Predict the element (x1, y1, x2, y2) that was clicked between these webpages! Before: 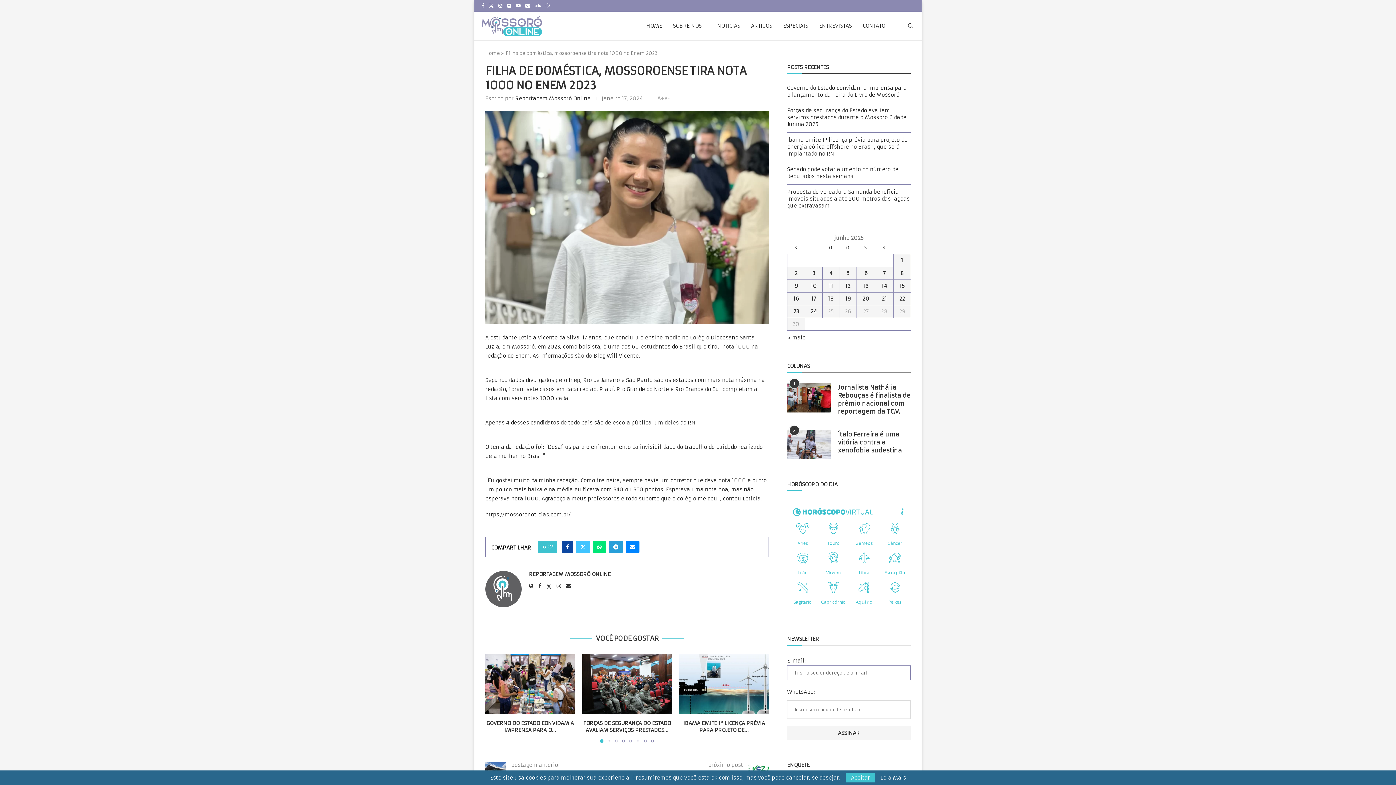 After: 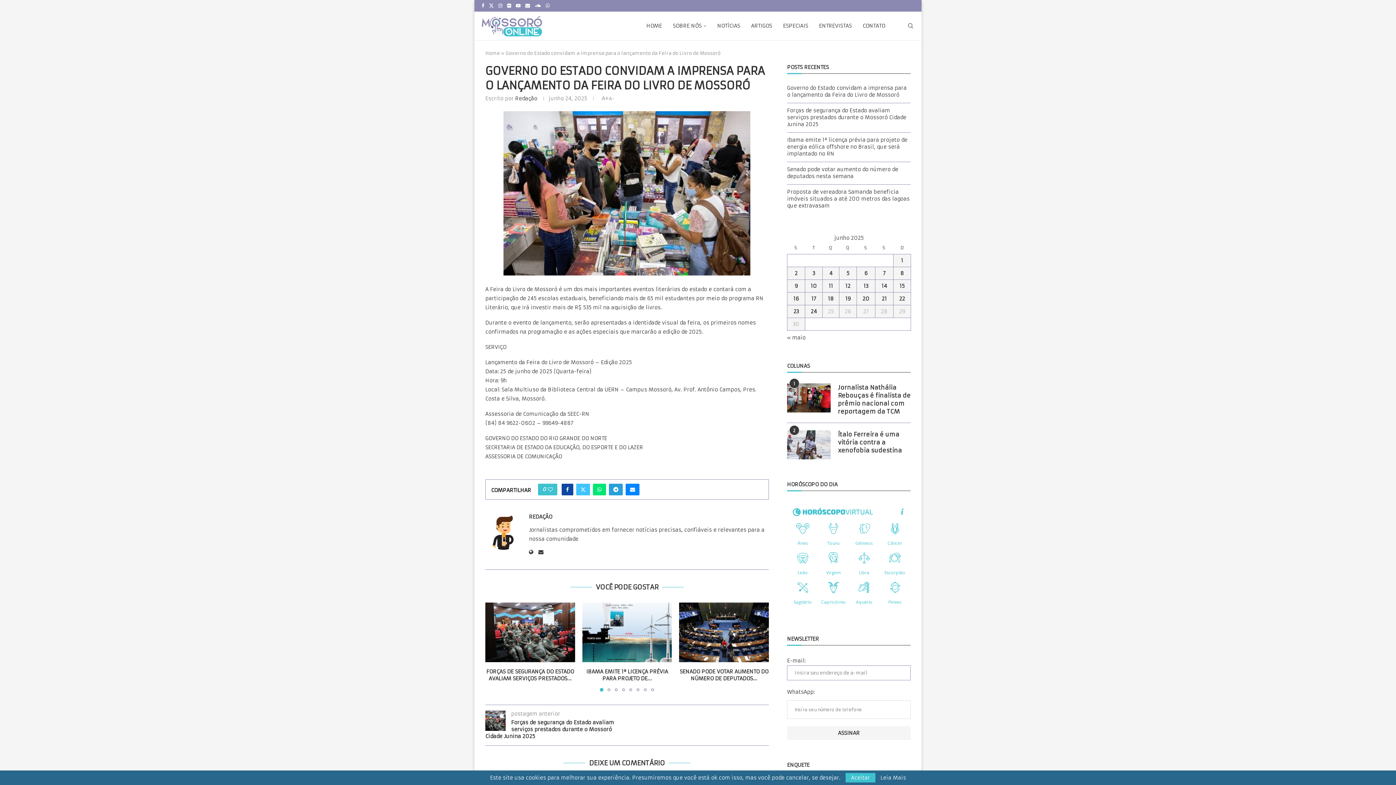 Action: bbox: (787, 84, 906, 98) label: Governo do Estado convidam a imprensa para o lançamento da Feira do Livro de Mossoró